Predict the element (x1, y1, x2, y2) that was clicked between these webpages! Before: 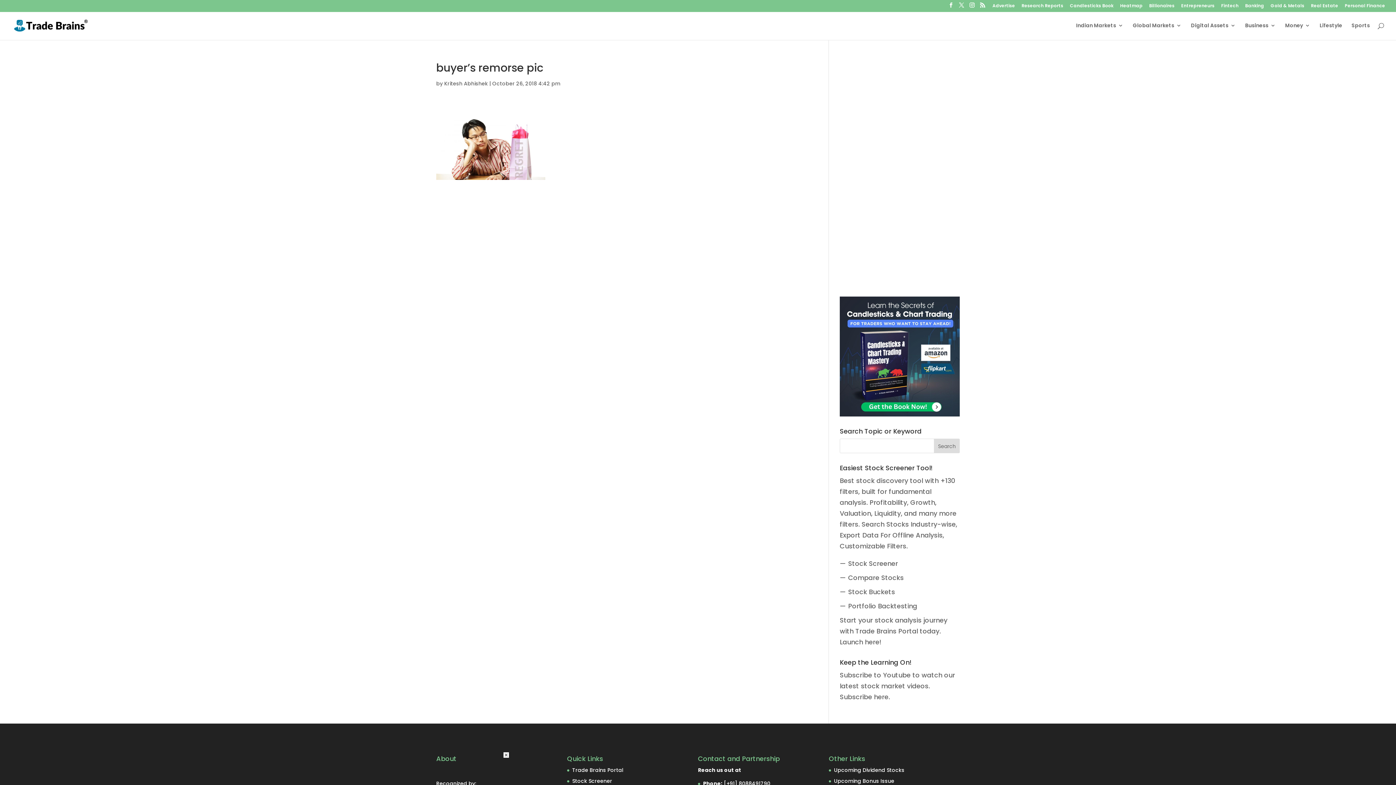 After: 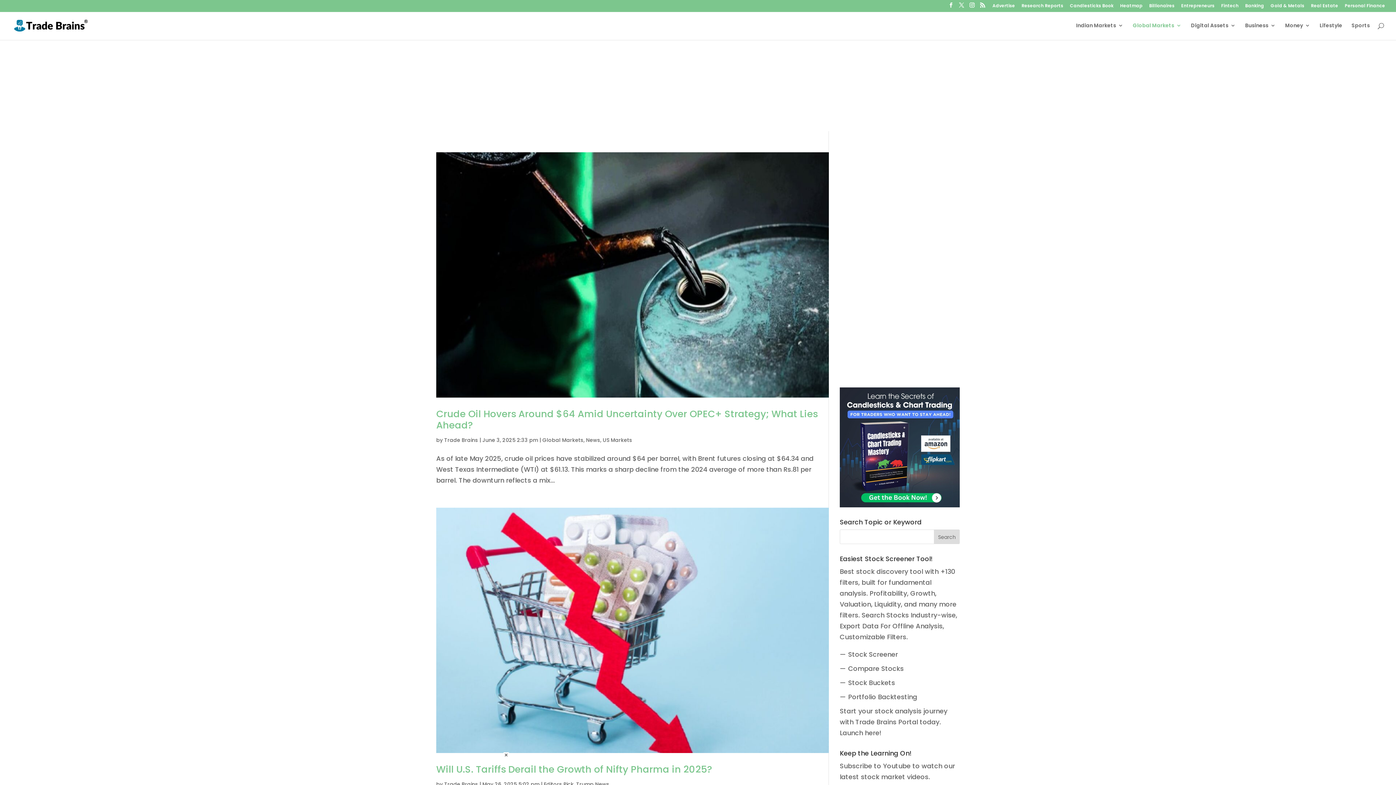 Action: bbox: (1133, 22, 1181, 40) label: Global Markets